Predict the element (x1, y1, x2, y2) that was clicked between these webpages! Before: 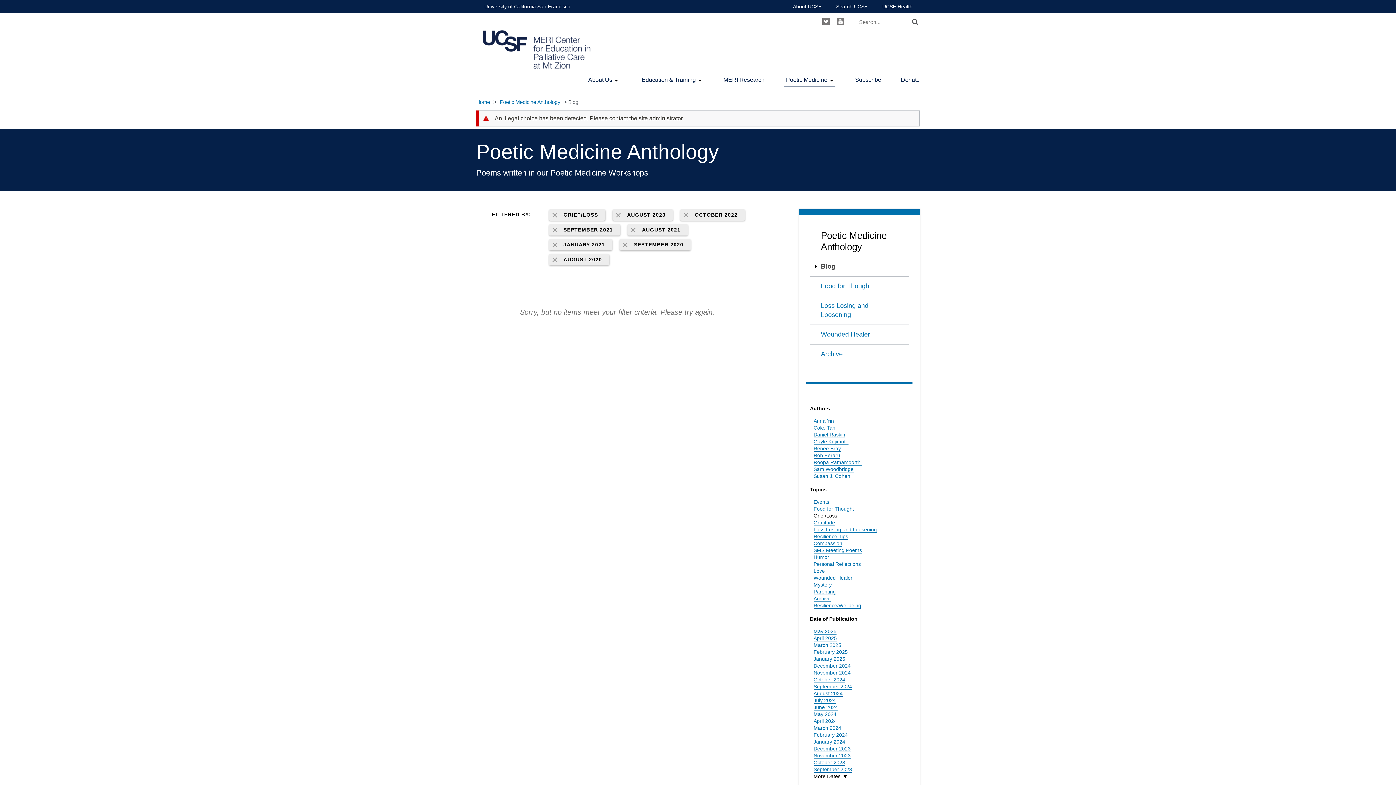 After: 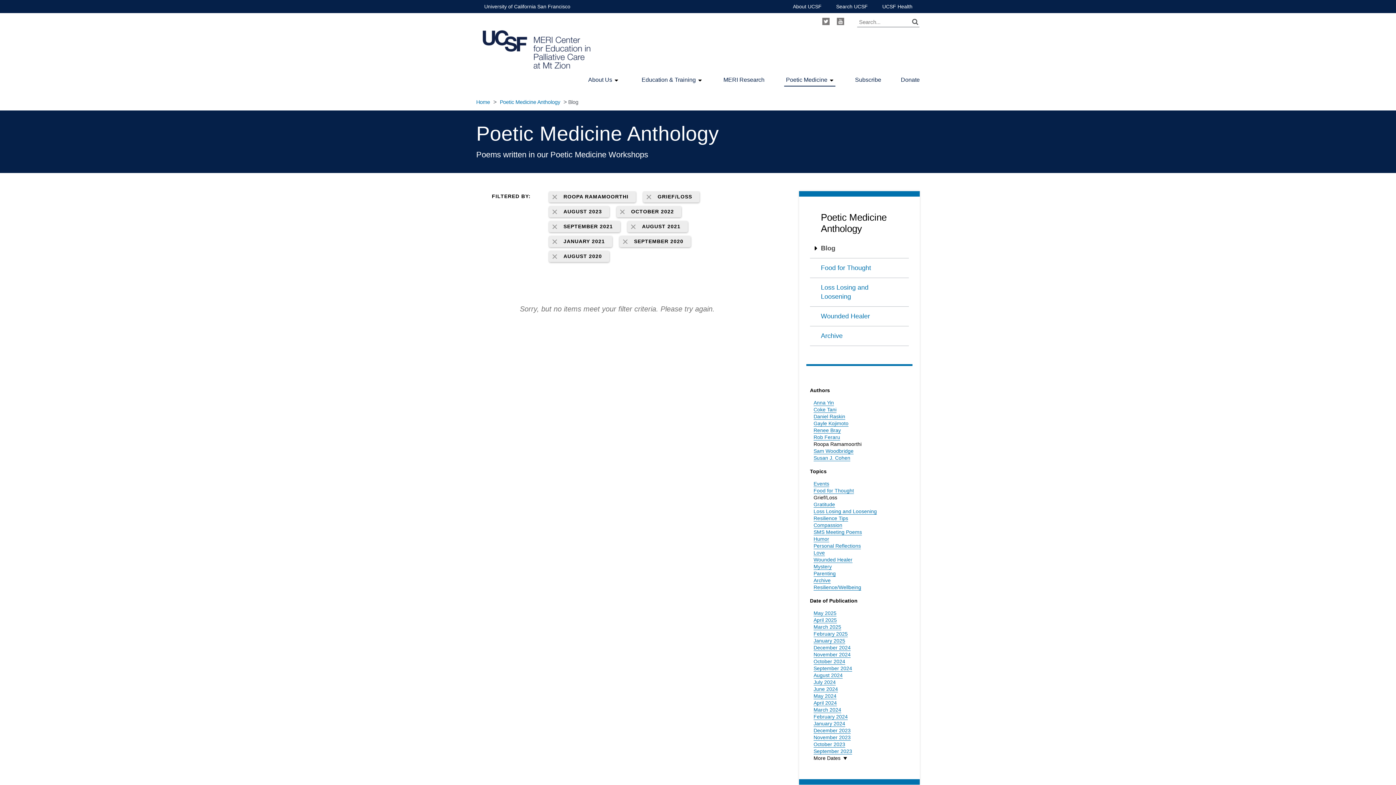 Action: bbox: (813, 459, 861, 465) label: Roopa Ramamoorthi